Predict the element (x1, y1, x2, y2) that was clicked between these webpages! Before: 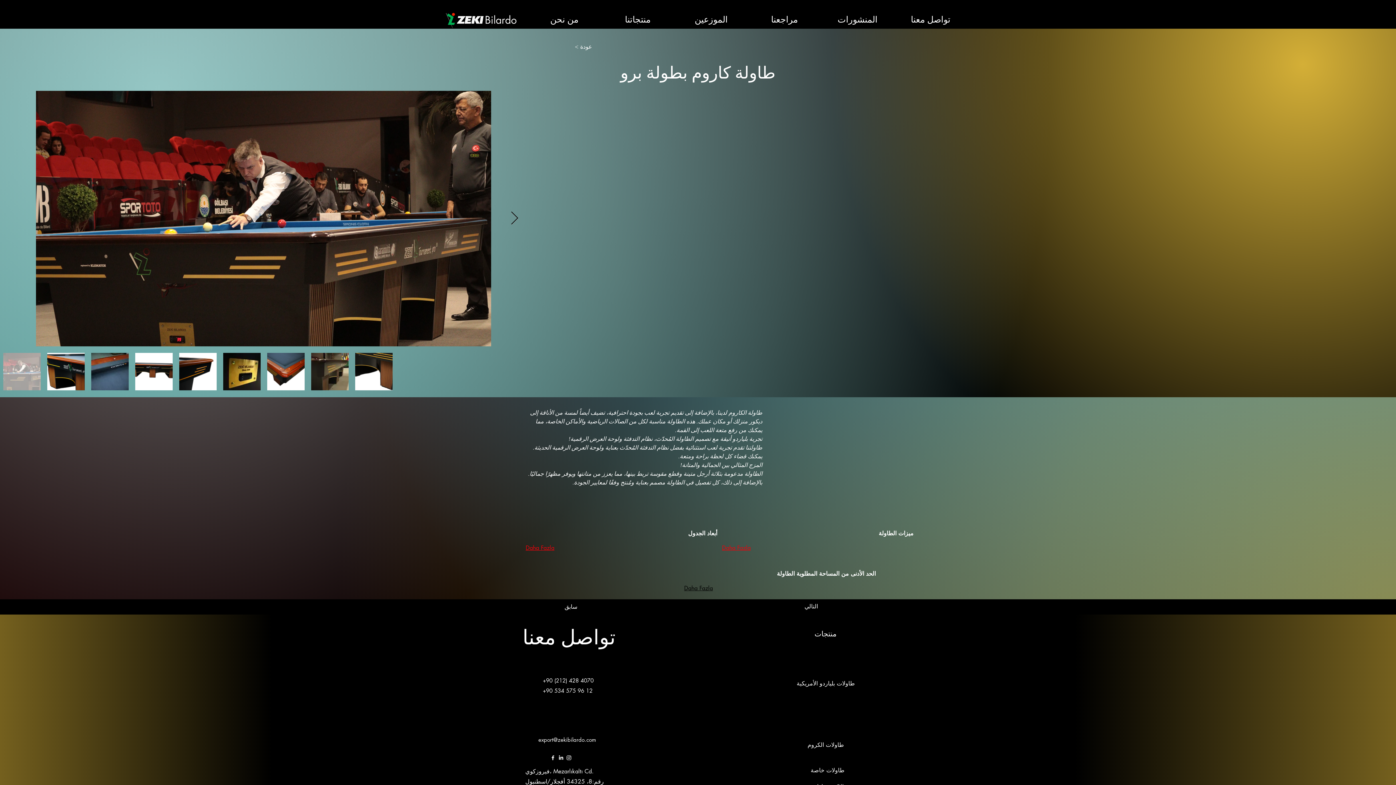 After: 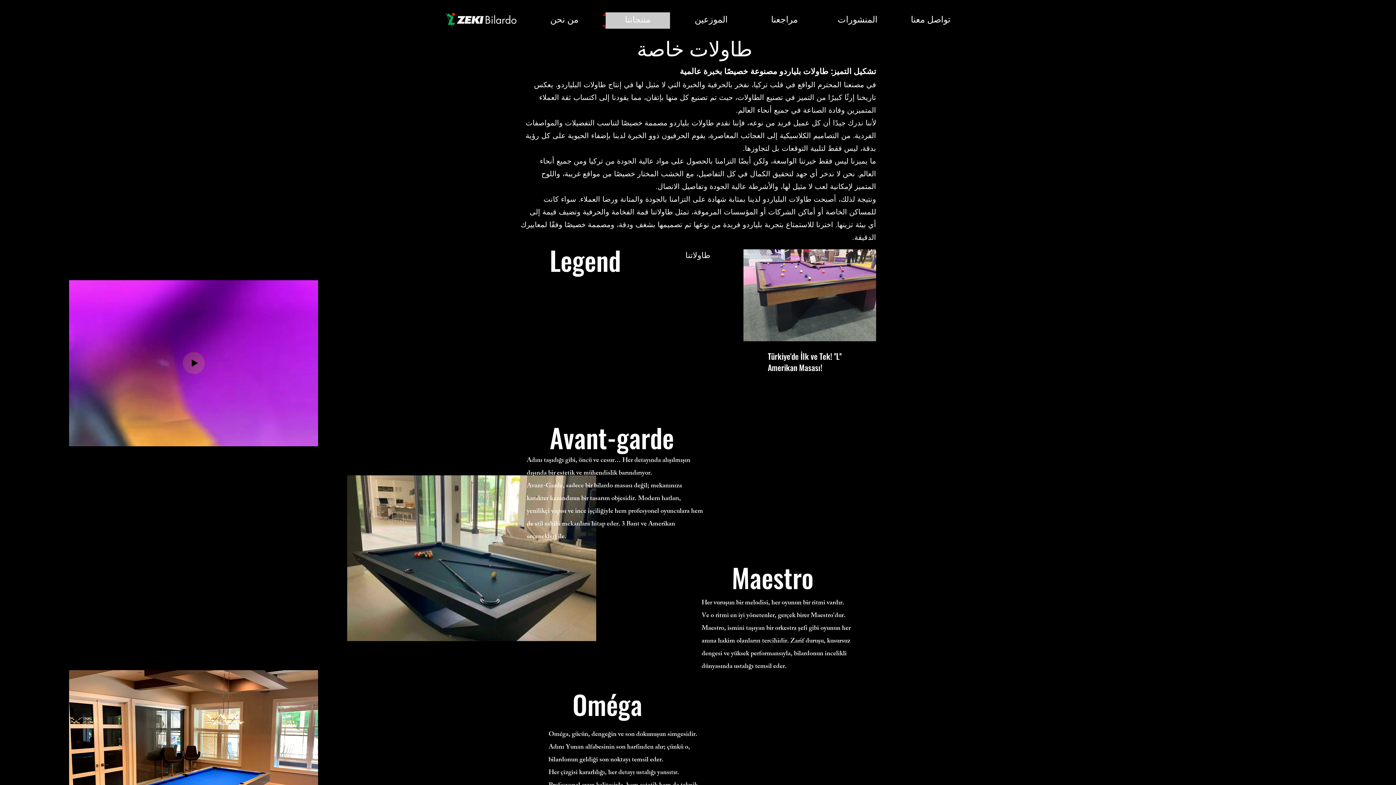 Action: label: طاولات خاصة bbox: (810, 766, 844, 774)